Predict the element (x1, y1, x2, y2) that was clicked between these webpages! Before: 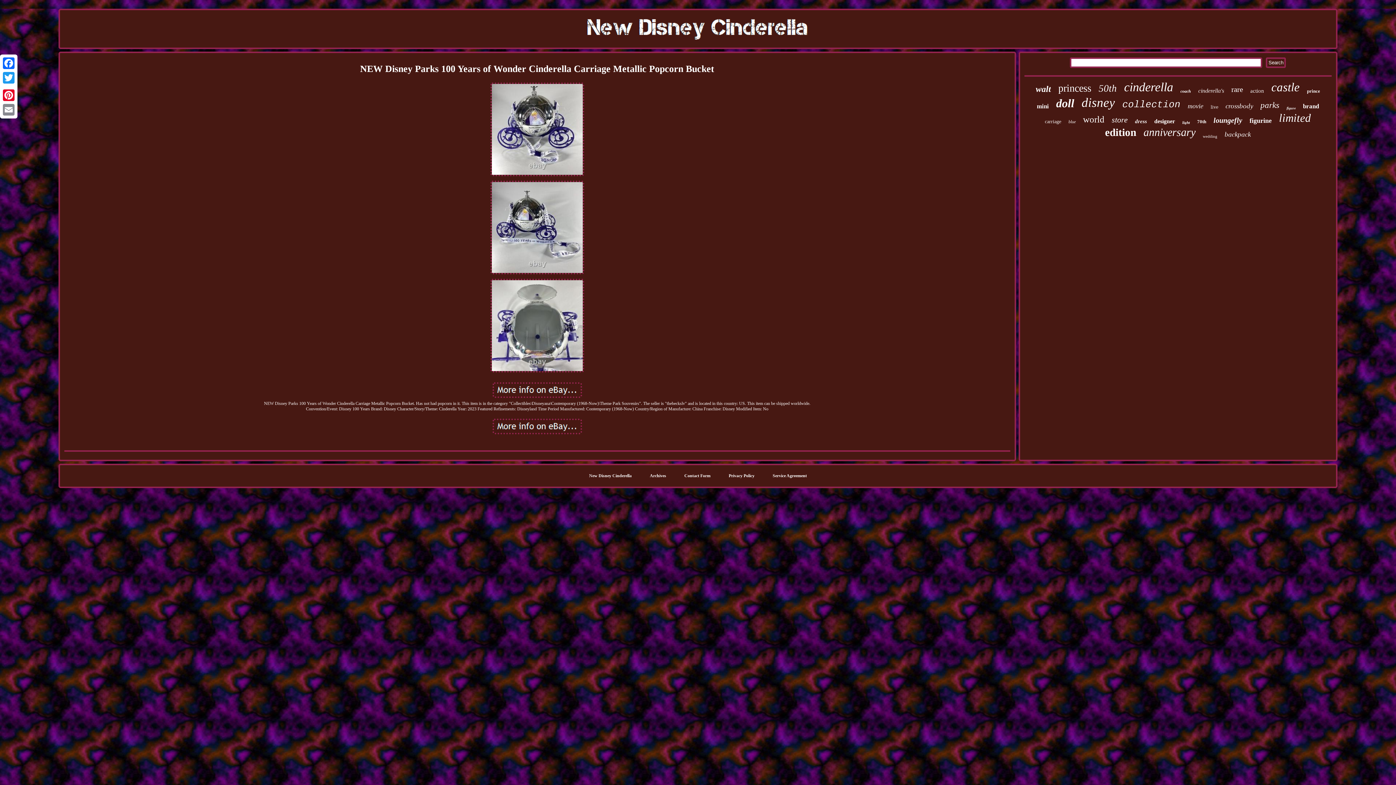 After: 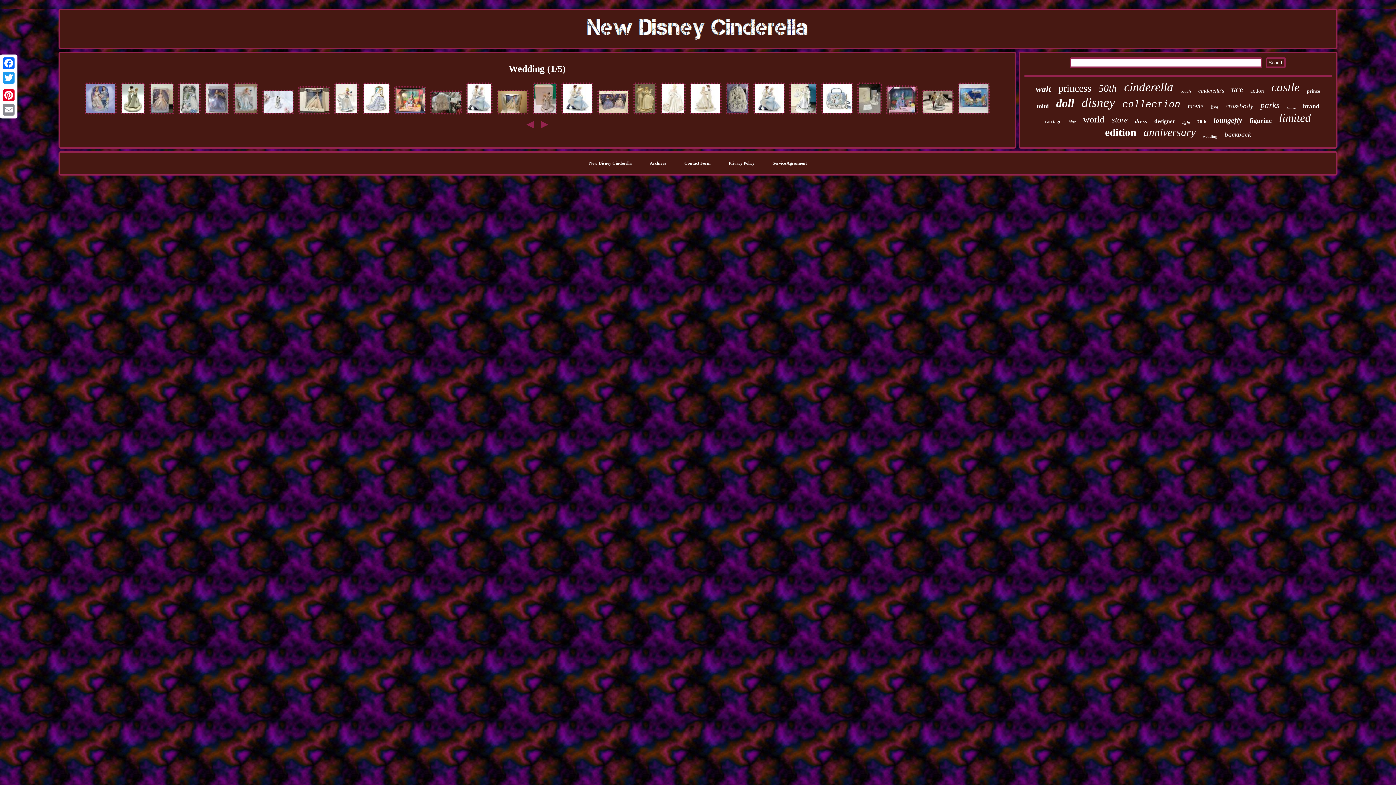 Action: label: wedding bbox: (1203, 134, 1217, 138)